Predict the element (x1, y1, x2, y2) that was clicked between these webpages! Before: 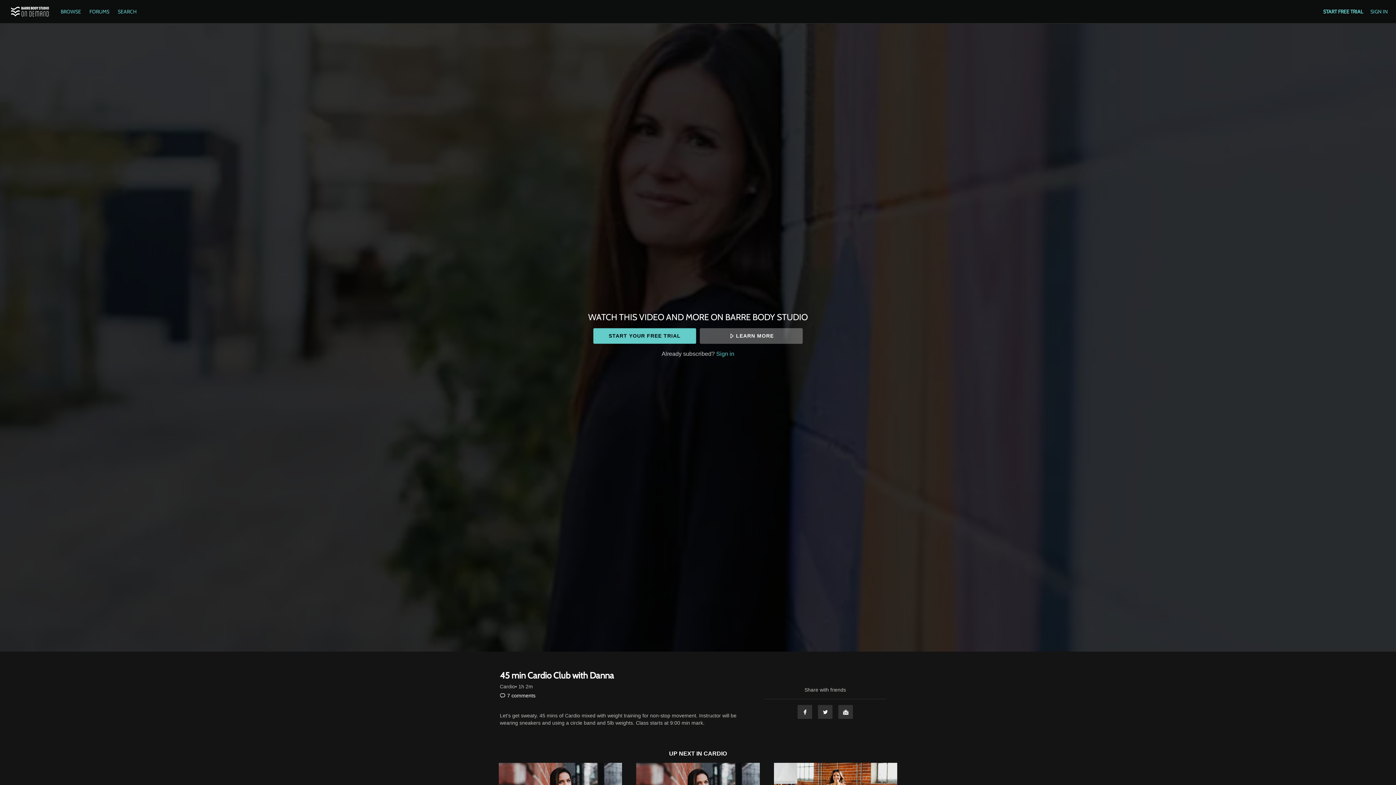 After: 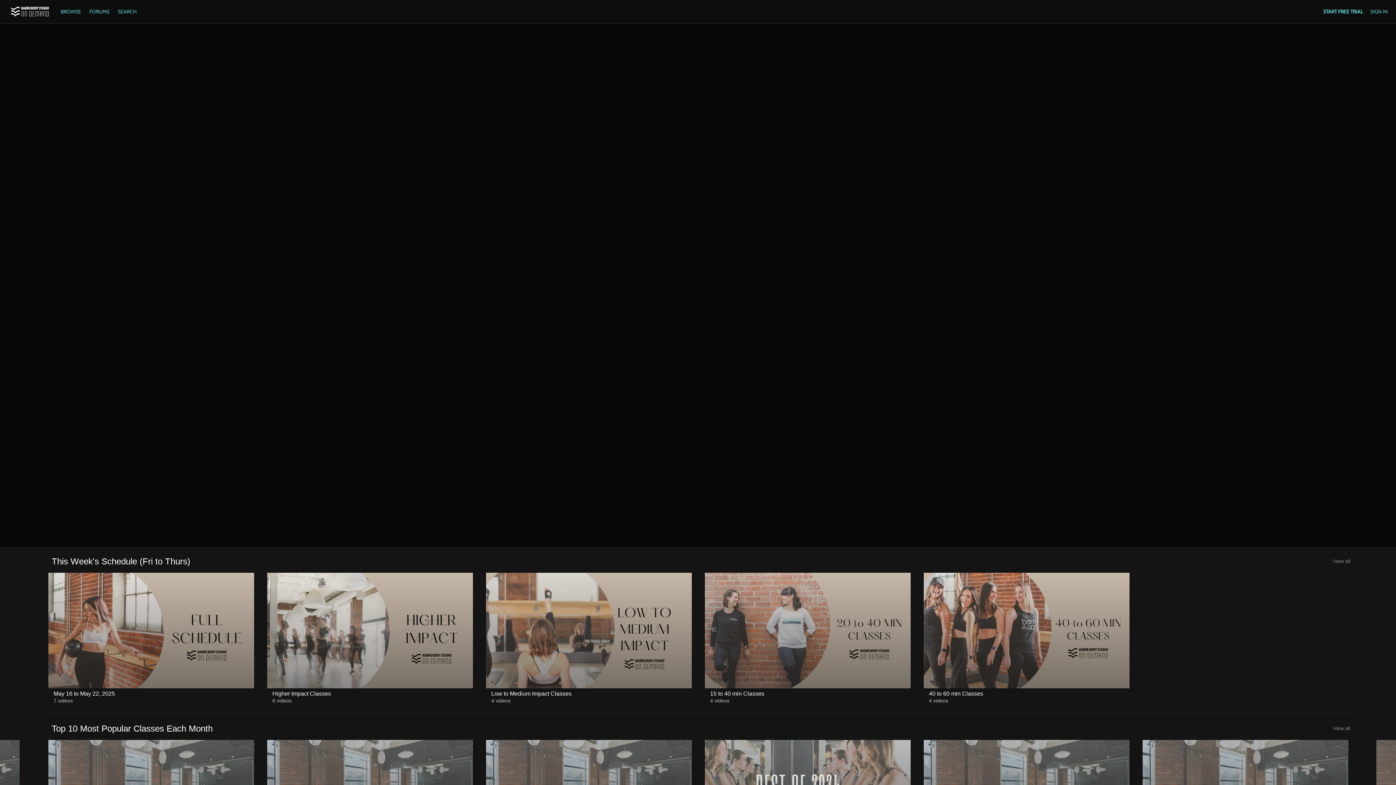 Action: label: BROWSE  bbox: (57, 8, 85, 14)